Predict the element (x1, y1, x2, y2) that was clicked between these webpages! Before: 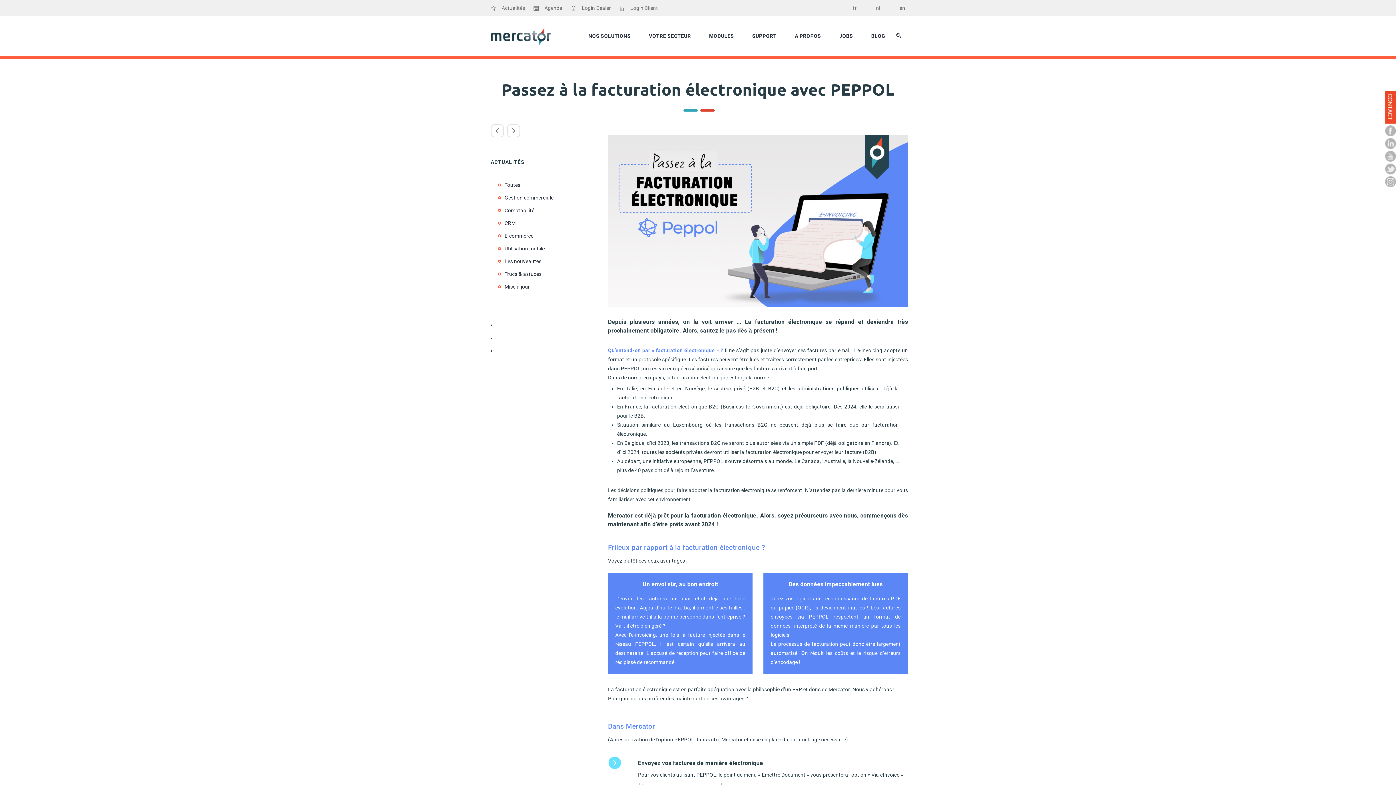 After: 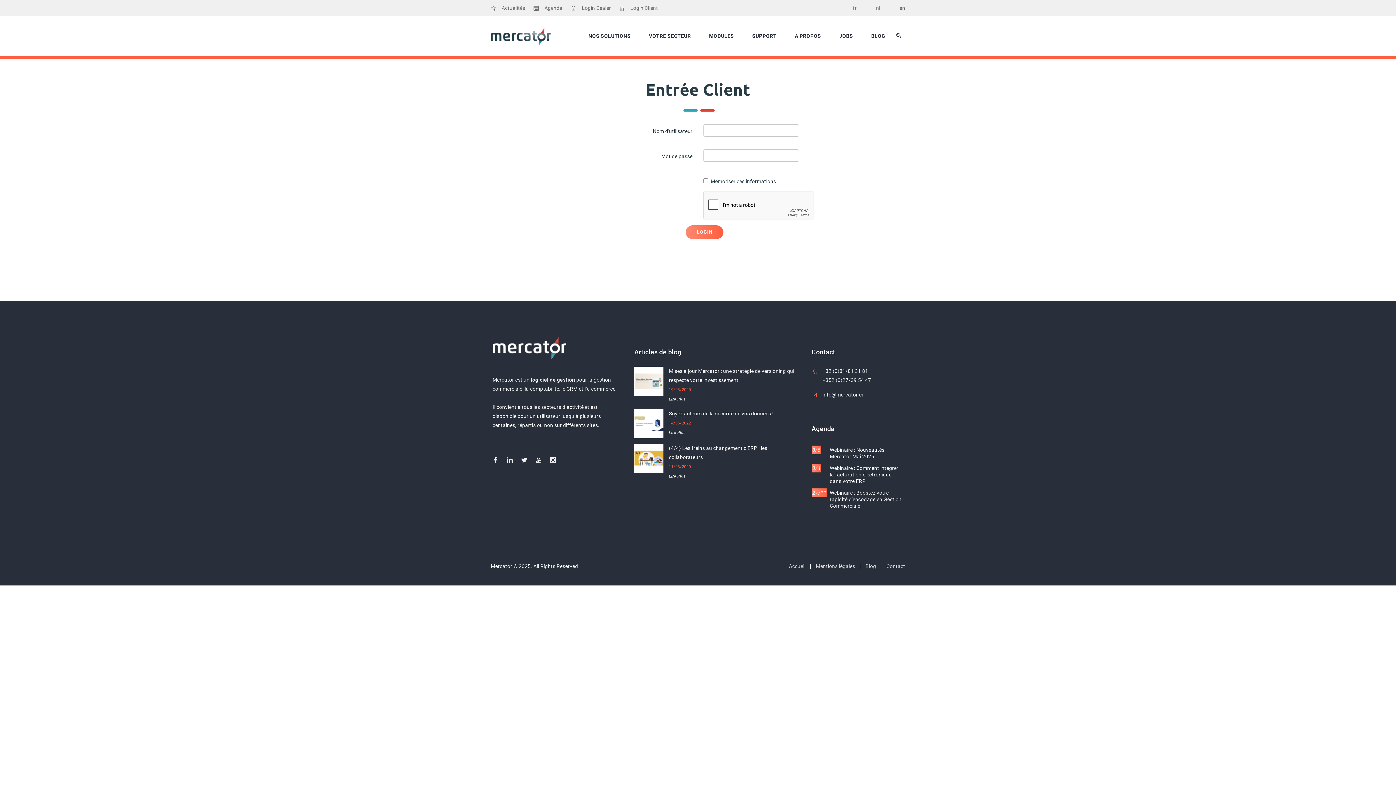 Action: bbox: (630, 5, 658, 10) label: Login Client